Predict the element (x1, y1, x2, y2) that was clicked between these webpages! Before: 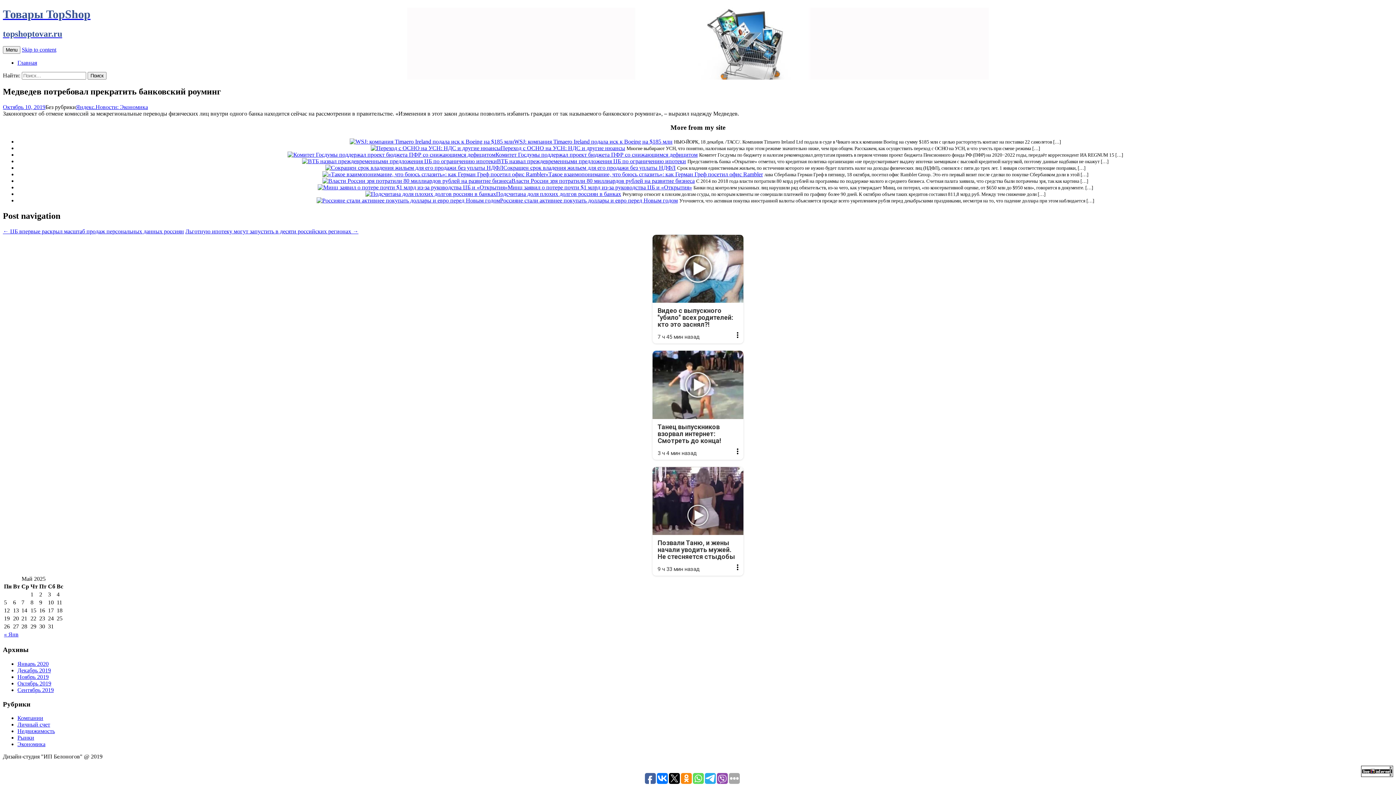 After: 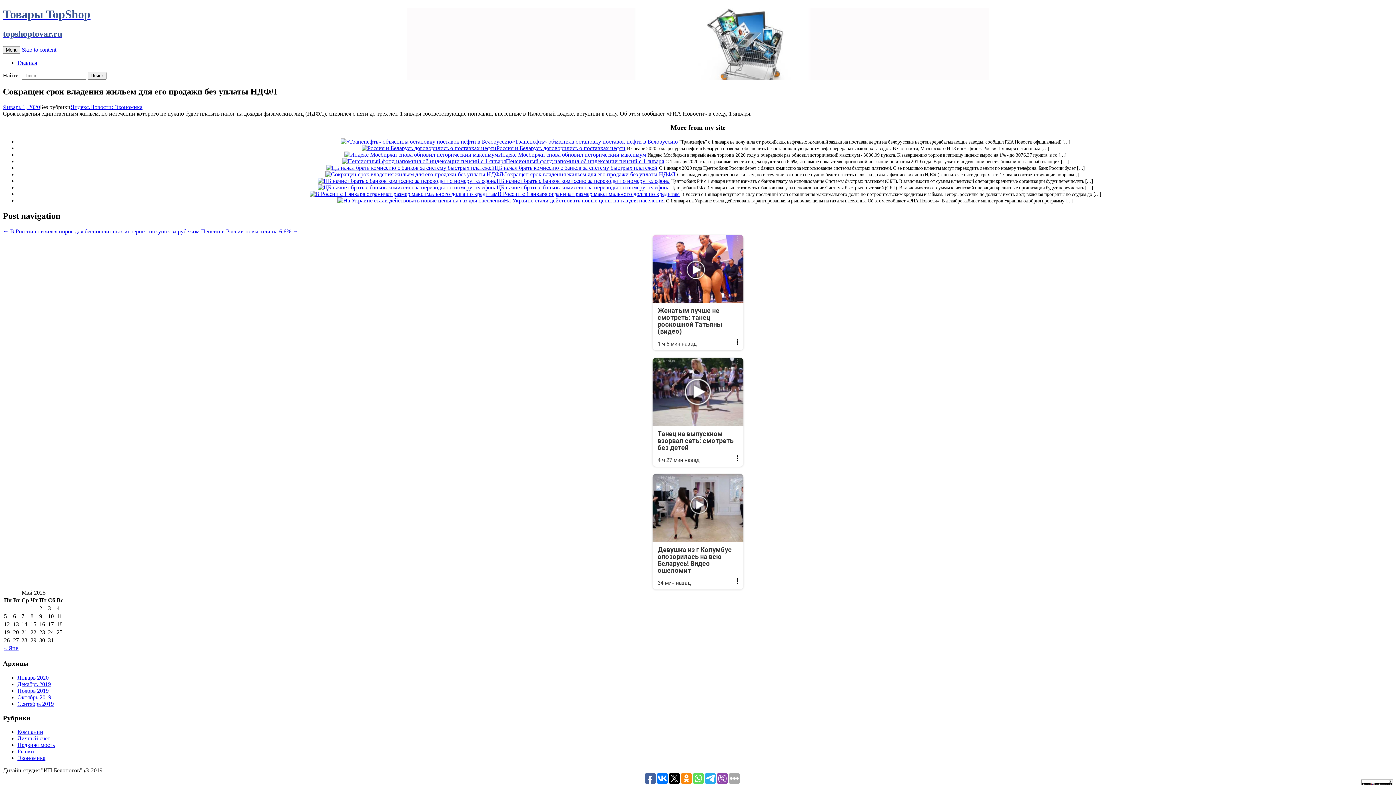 Action: bbox: (325, 164, 503, 170)